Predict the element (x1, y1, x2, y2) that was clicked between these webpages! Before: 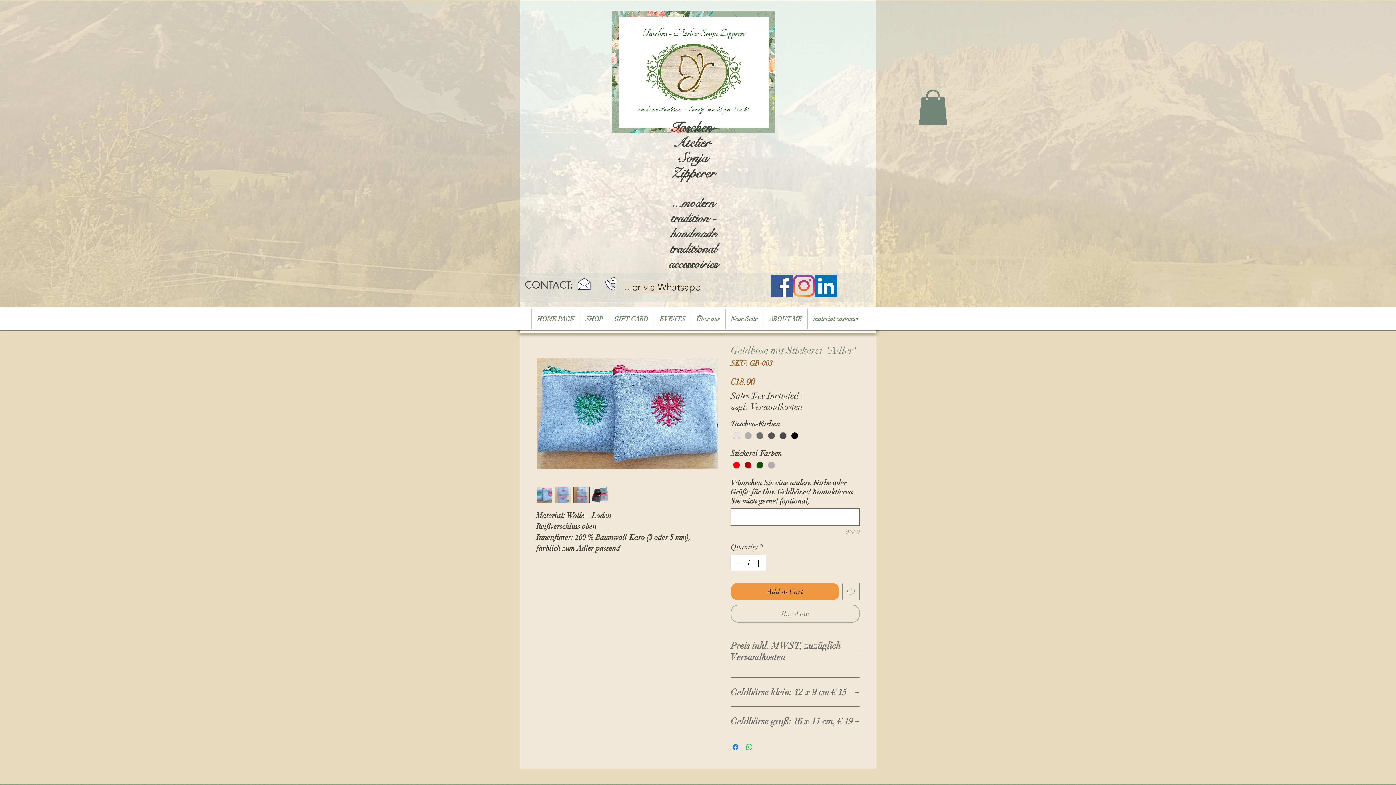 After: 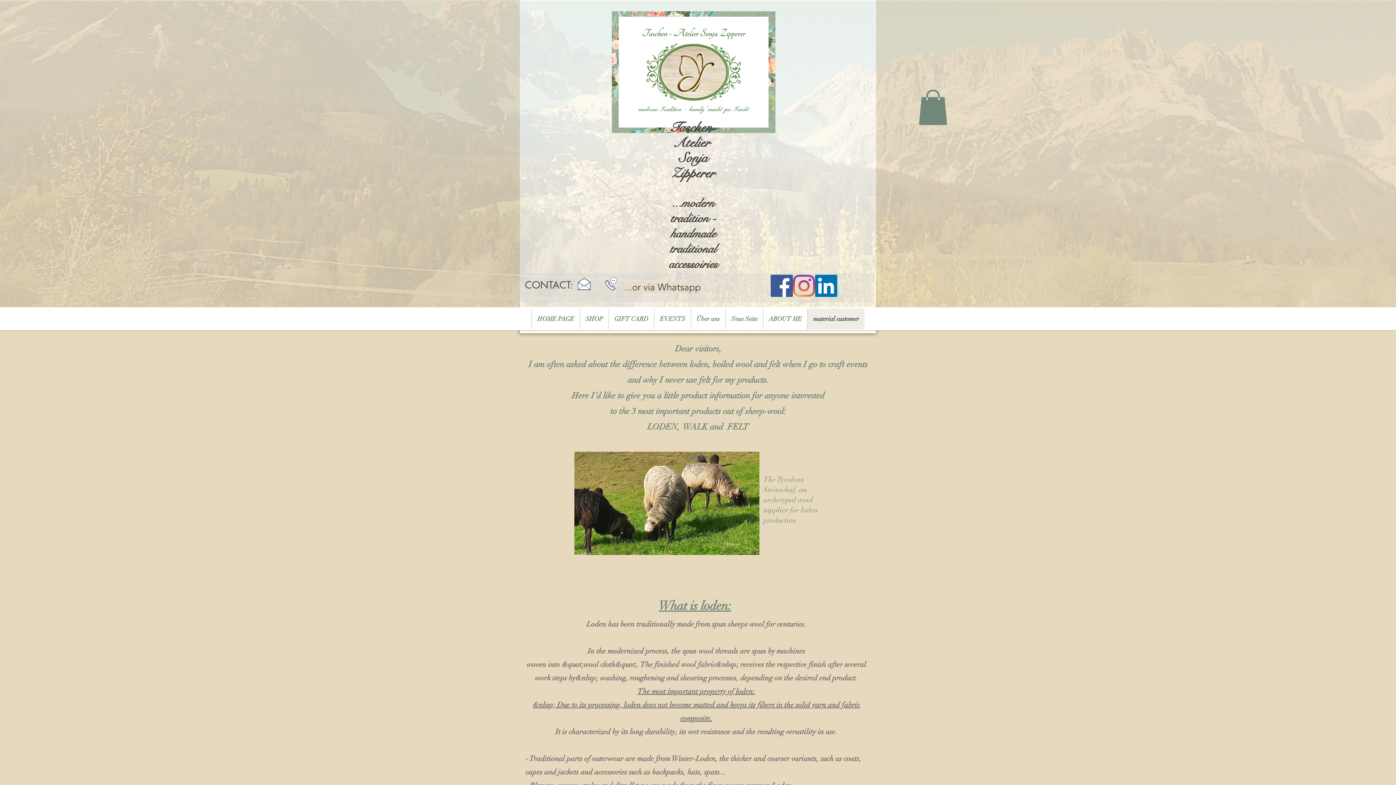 Action: bbox: (807, 308, 864, 329) label: material customer